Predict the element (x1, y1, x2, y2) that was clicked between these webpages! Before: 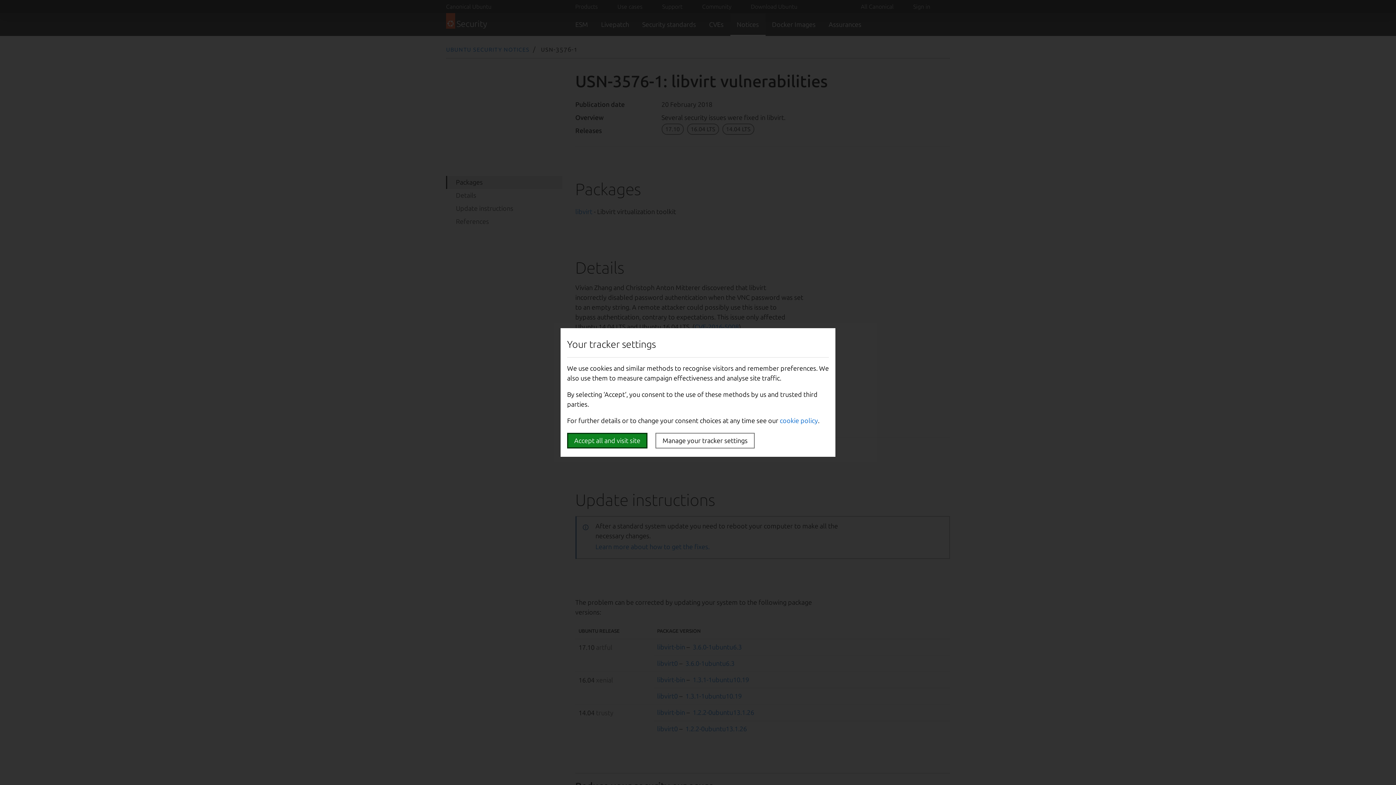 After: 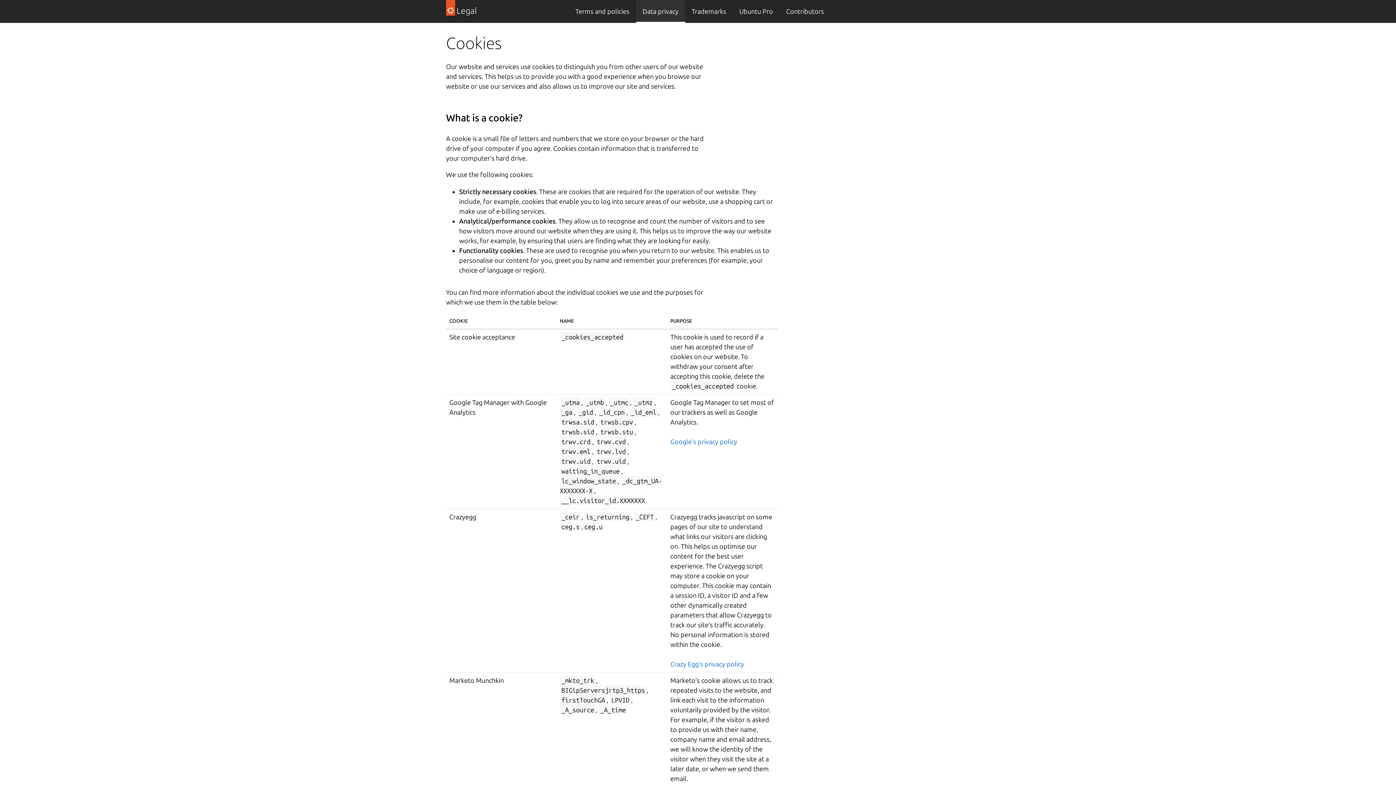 Action: label: cookie policy bbox: (780, 417, 818, 424)